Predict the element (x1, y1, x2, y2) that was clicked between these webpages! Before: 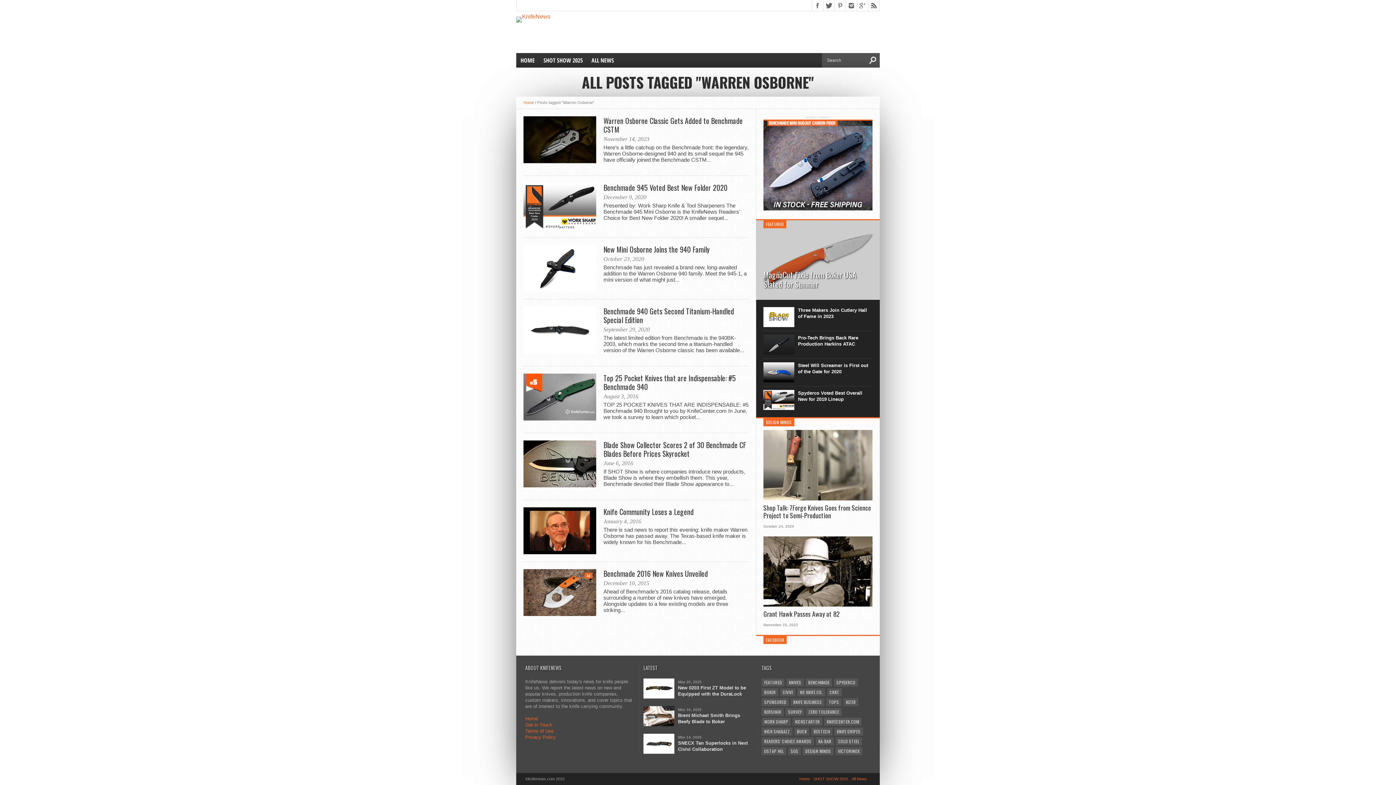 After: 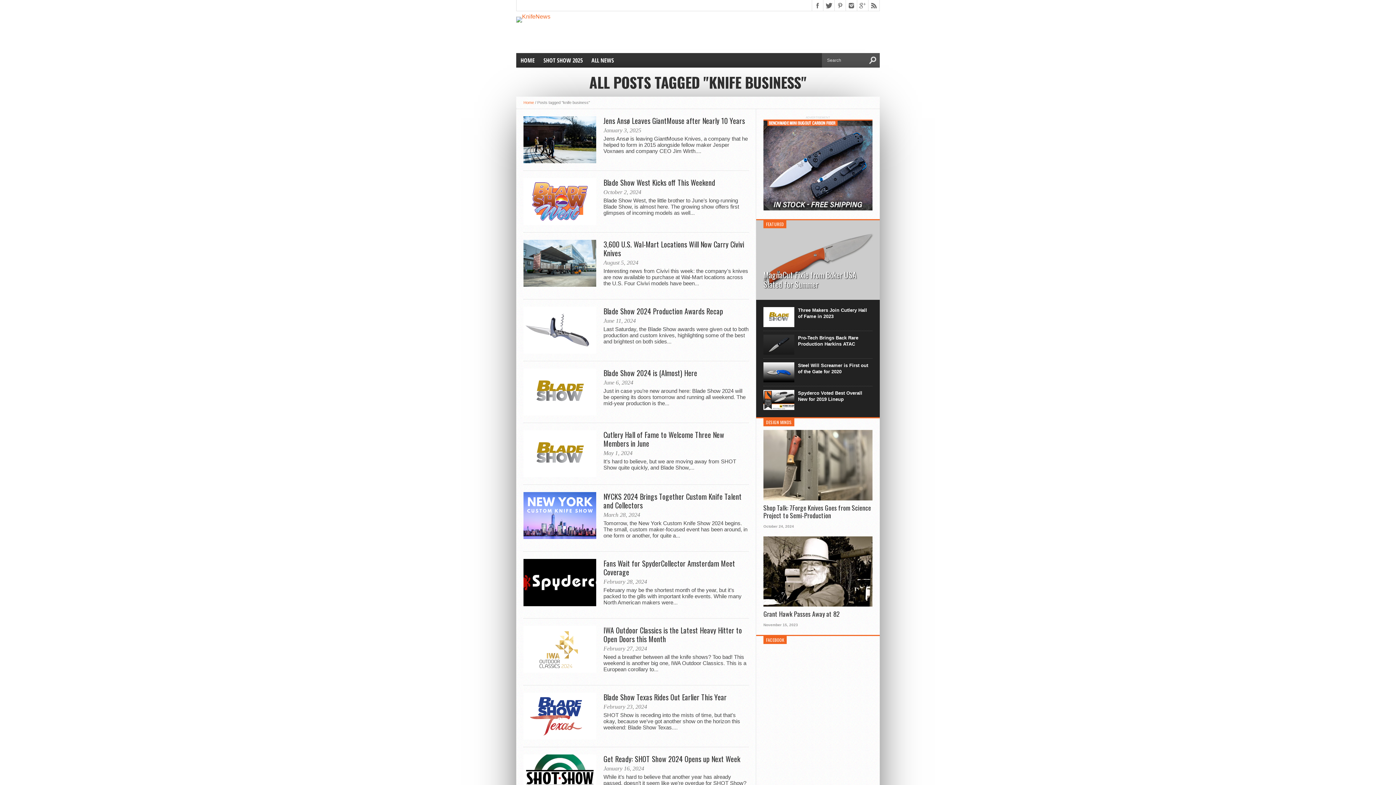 Action: bbox: (790, 698, 824, 706) label: KNIFE BUSINESS